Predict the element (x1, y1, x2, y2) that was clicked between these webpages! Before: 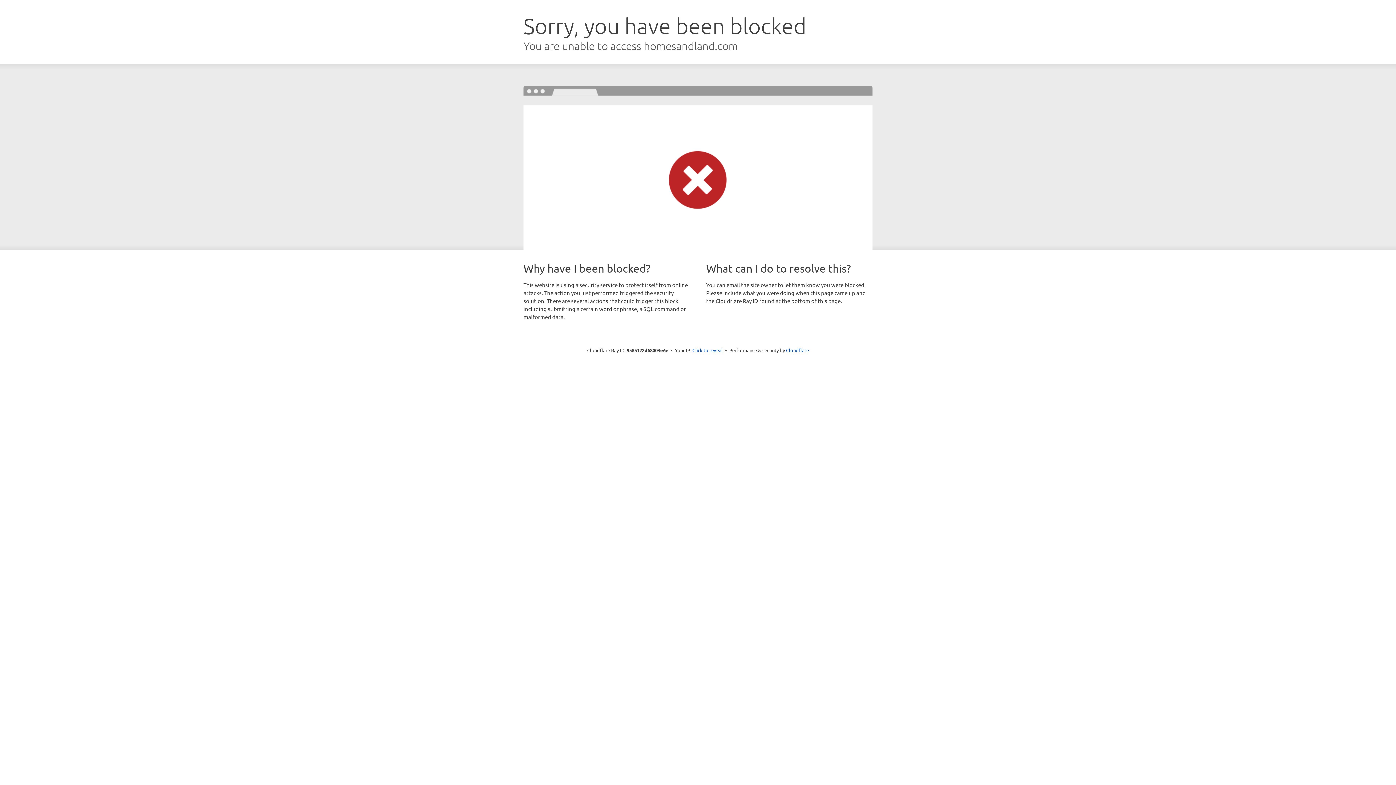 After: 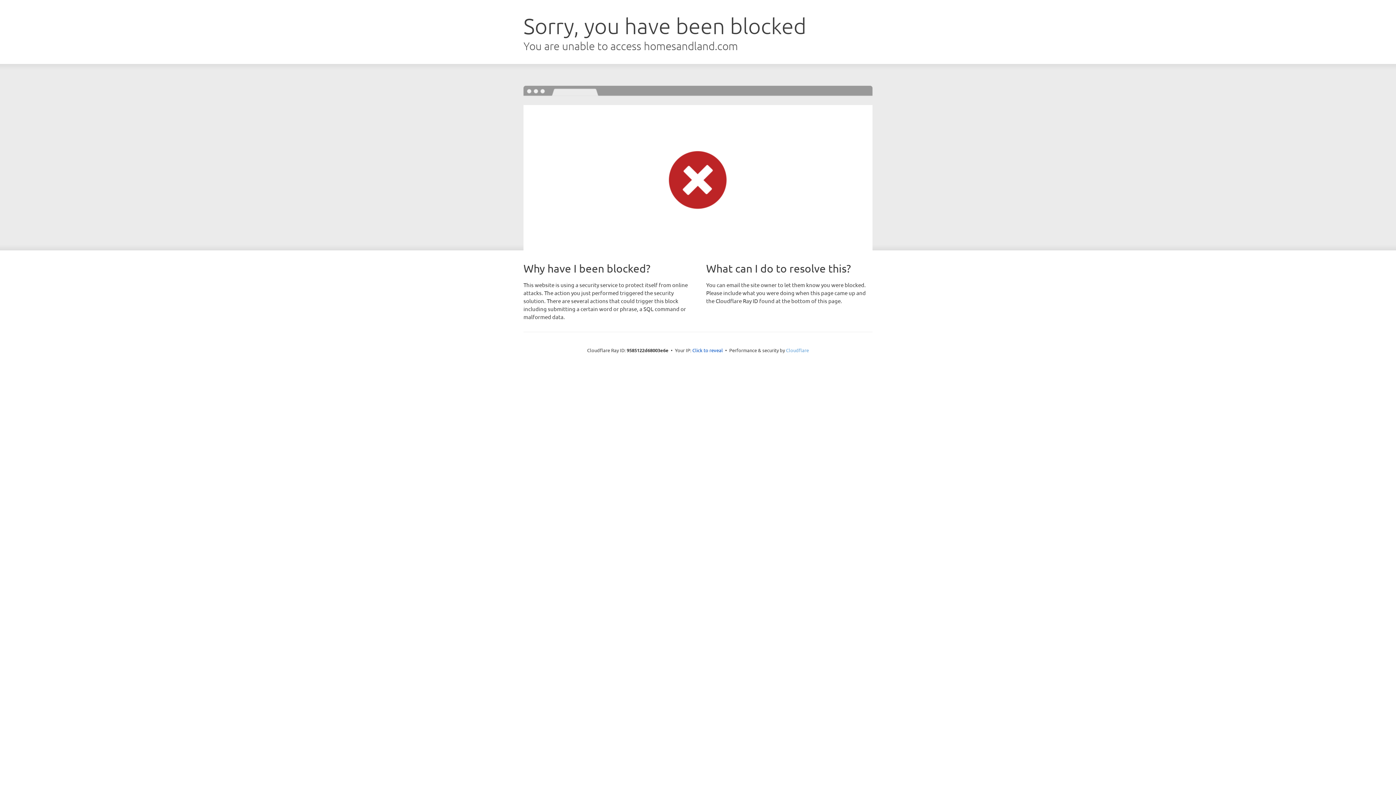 Action: bbox: (786, 347, 809, 353) label: Cloudflare